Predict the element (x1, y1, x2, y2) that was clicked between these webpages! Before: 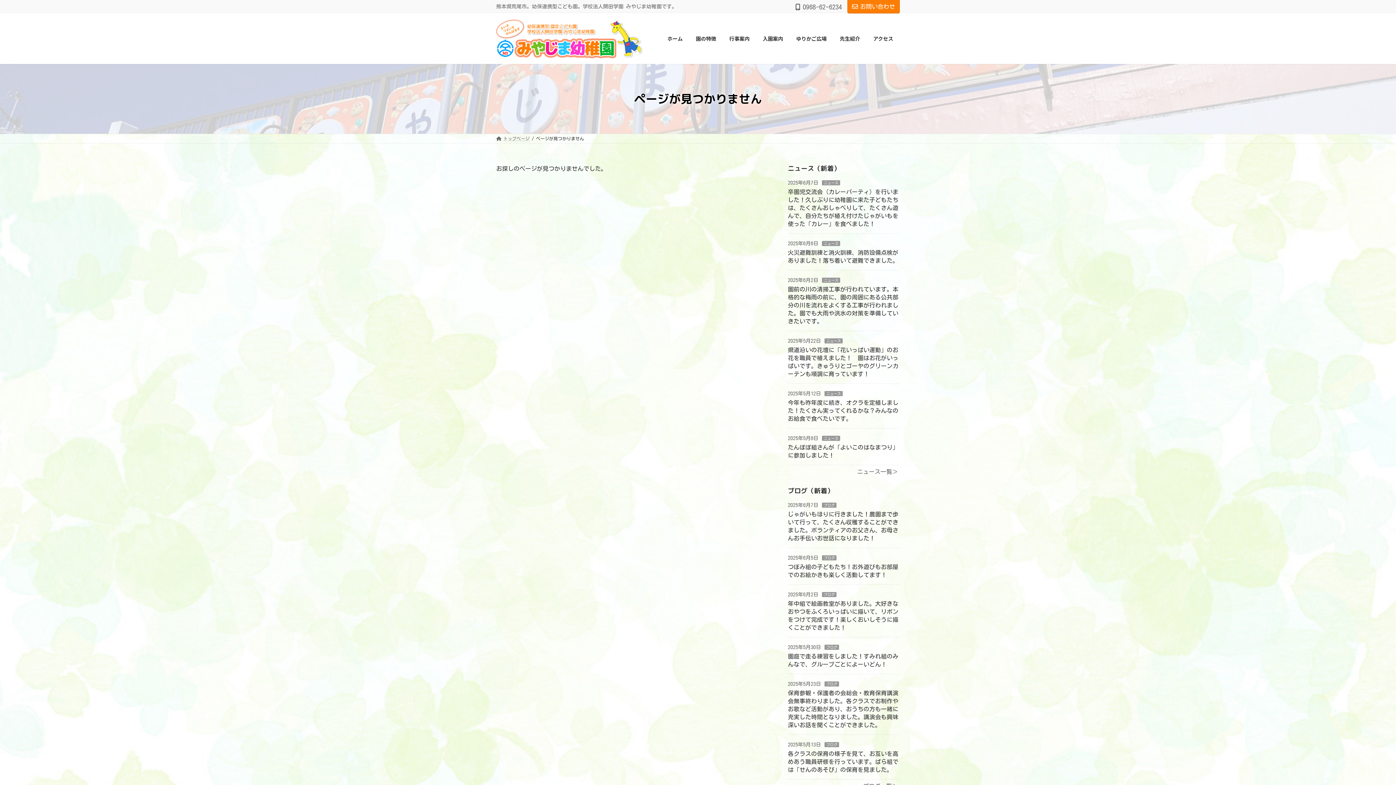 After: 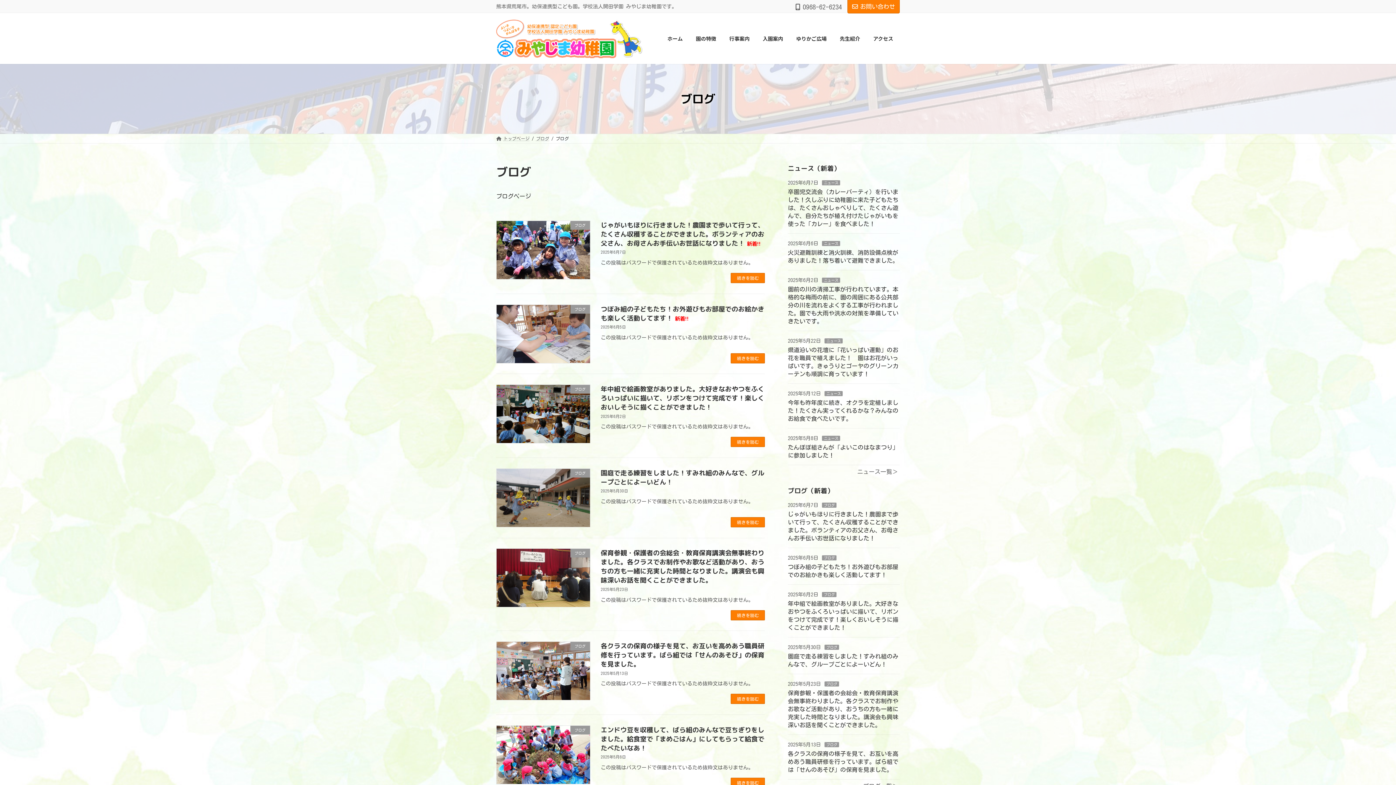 Action: bbox: (822, 592, 836, 597) label: ブログ